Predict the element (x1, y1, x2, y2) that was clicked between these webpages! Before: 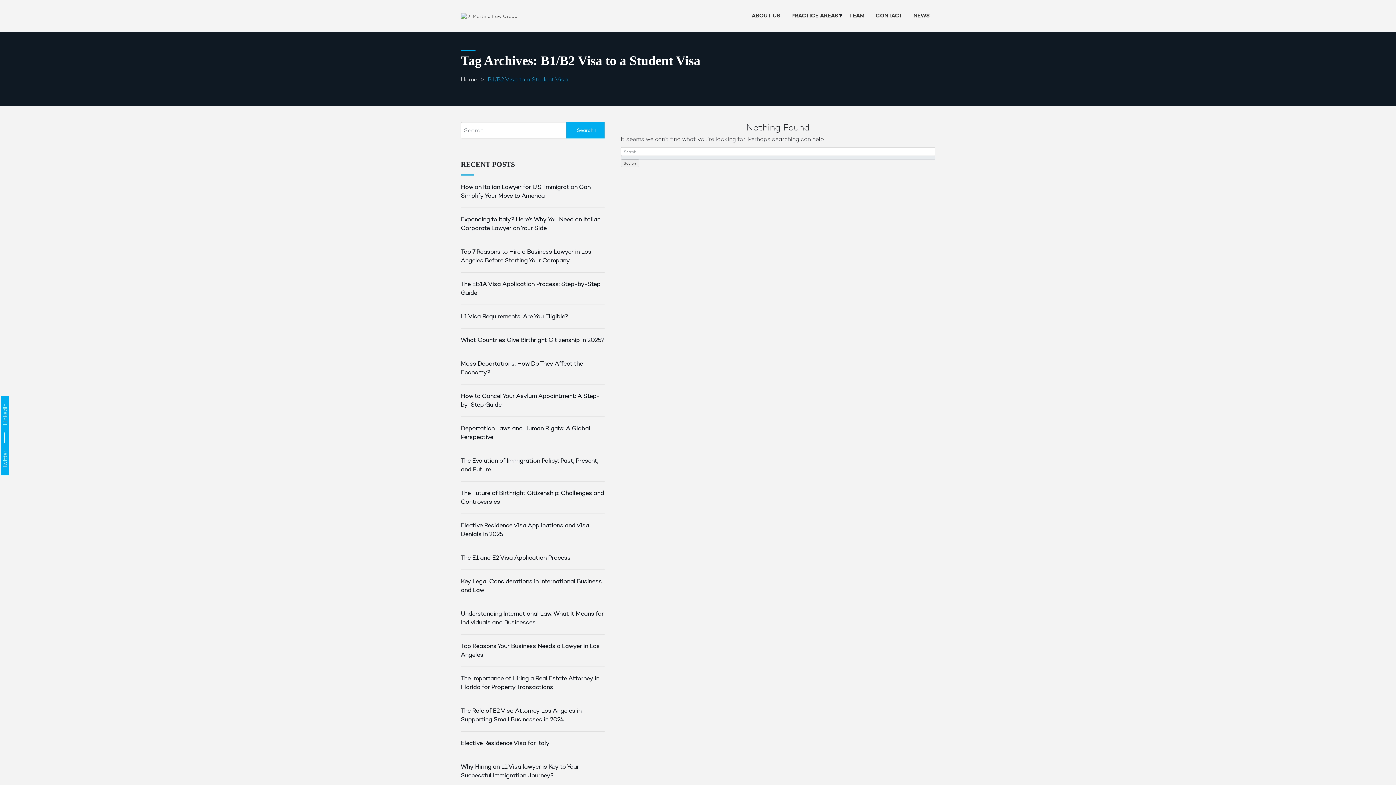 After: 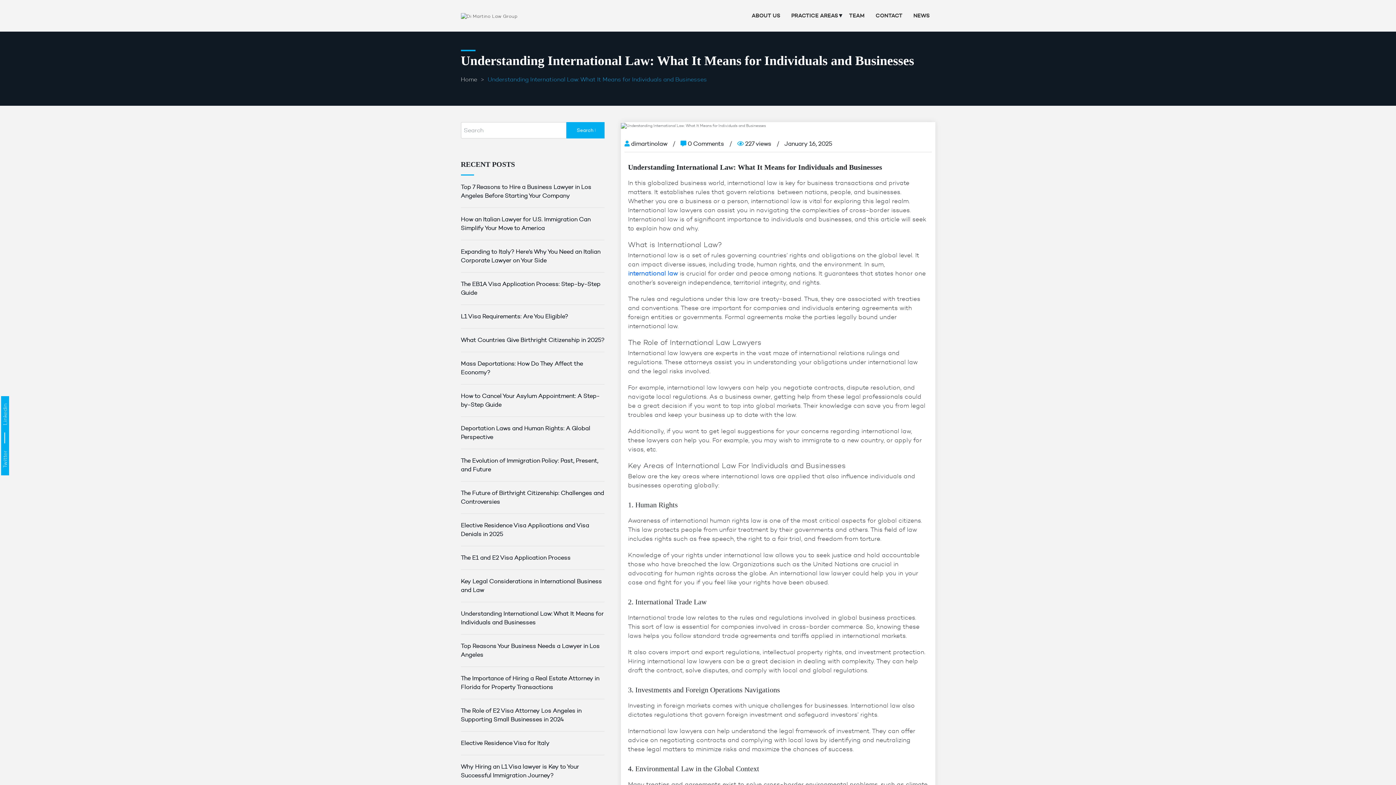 Action: bbox: (460, 609, 604, 627) label: Understanding International Law: What It Means for Individuals and Businesses